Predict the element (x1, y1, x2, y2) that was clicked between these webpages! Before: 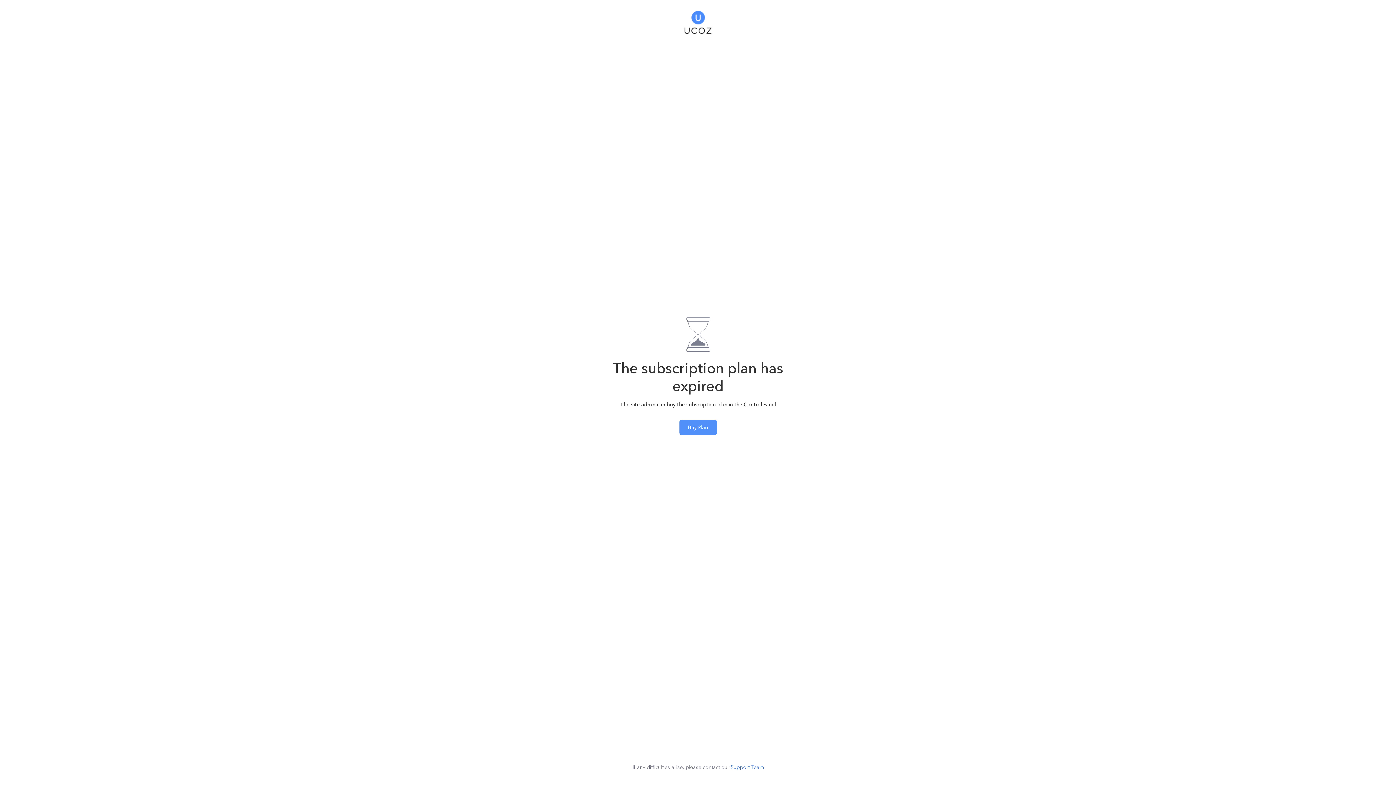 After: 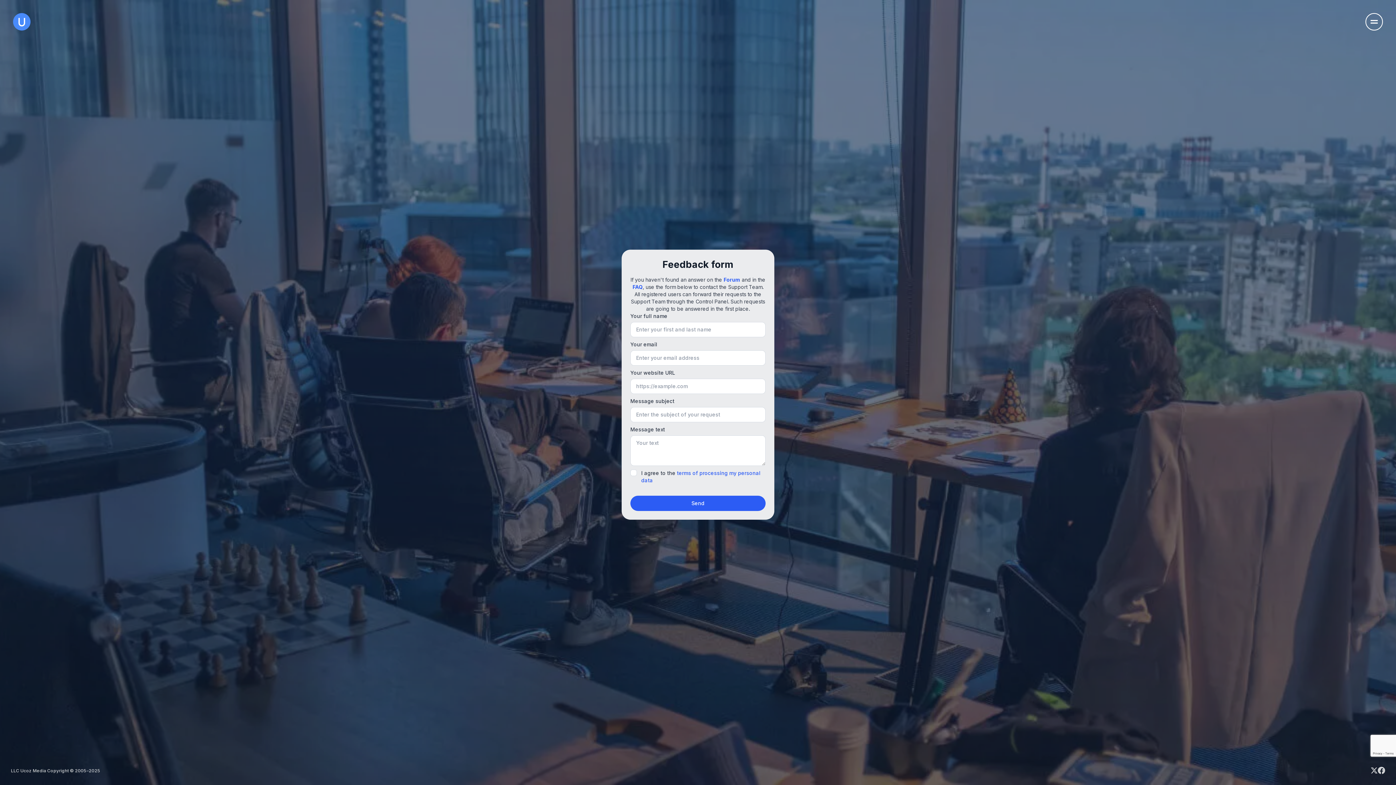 Action: bbox: (730, 764, 763, 770) label: Support Team